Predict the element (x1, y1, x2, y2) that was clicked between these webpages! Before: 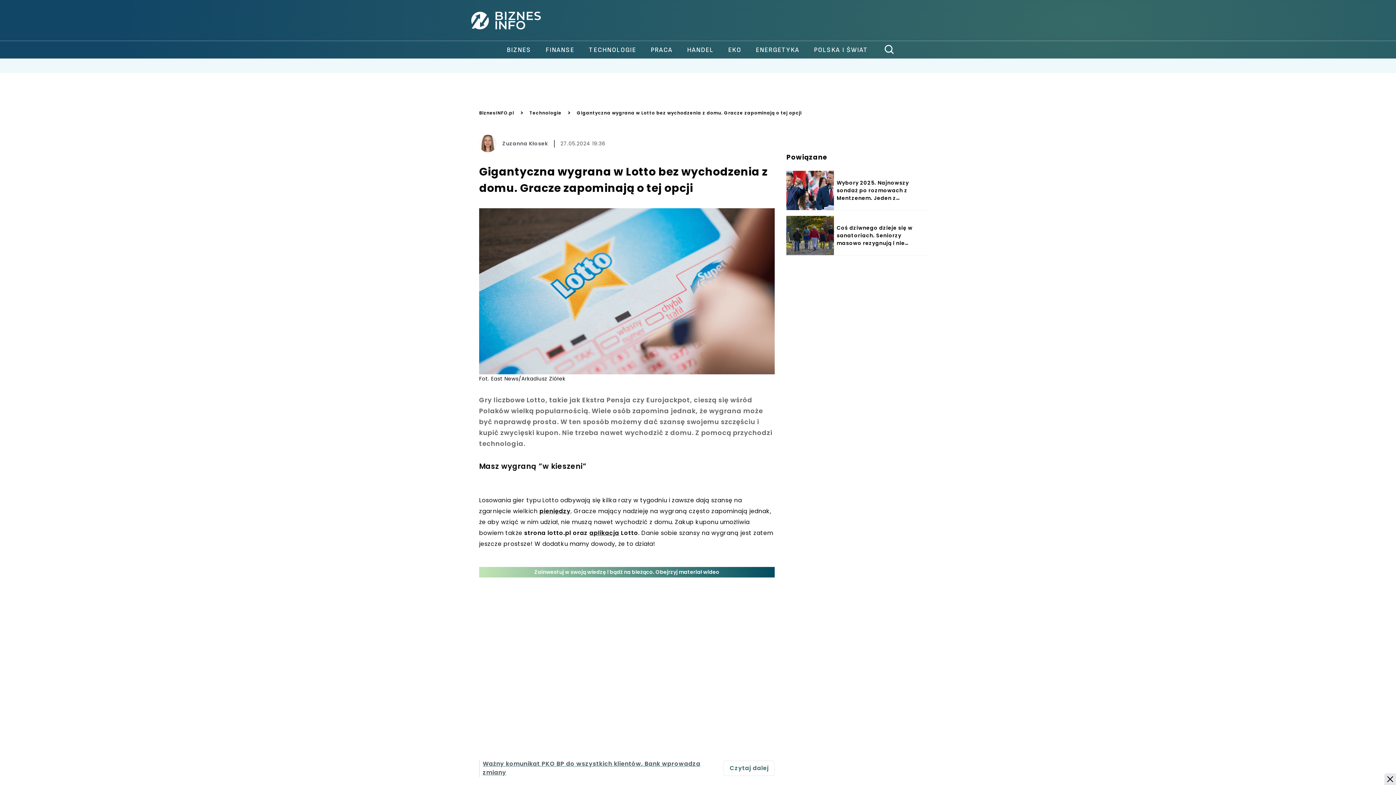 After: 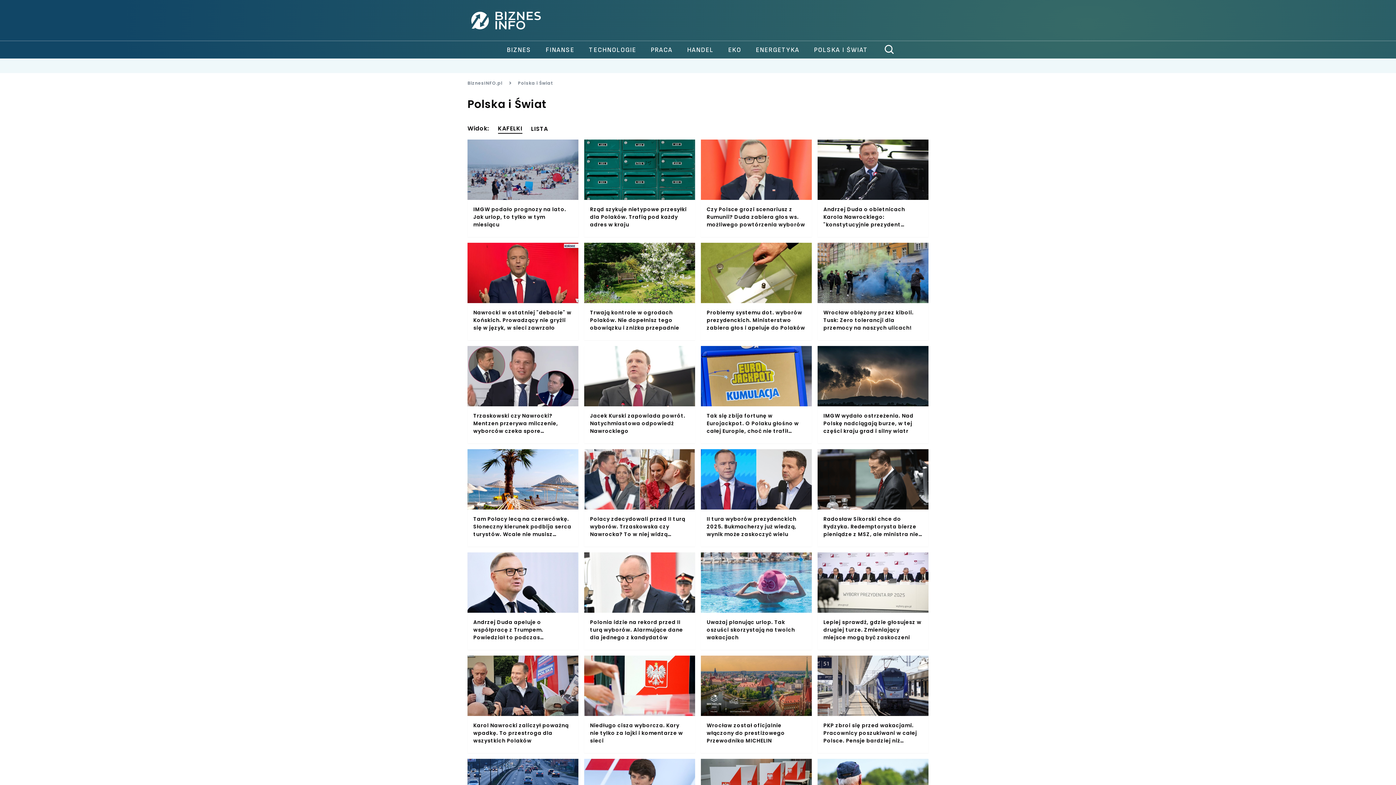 Action: label: POLSKA I ŚWIAT bbox: (806, 45, 875, 54)